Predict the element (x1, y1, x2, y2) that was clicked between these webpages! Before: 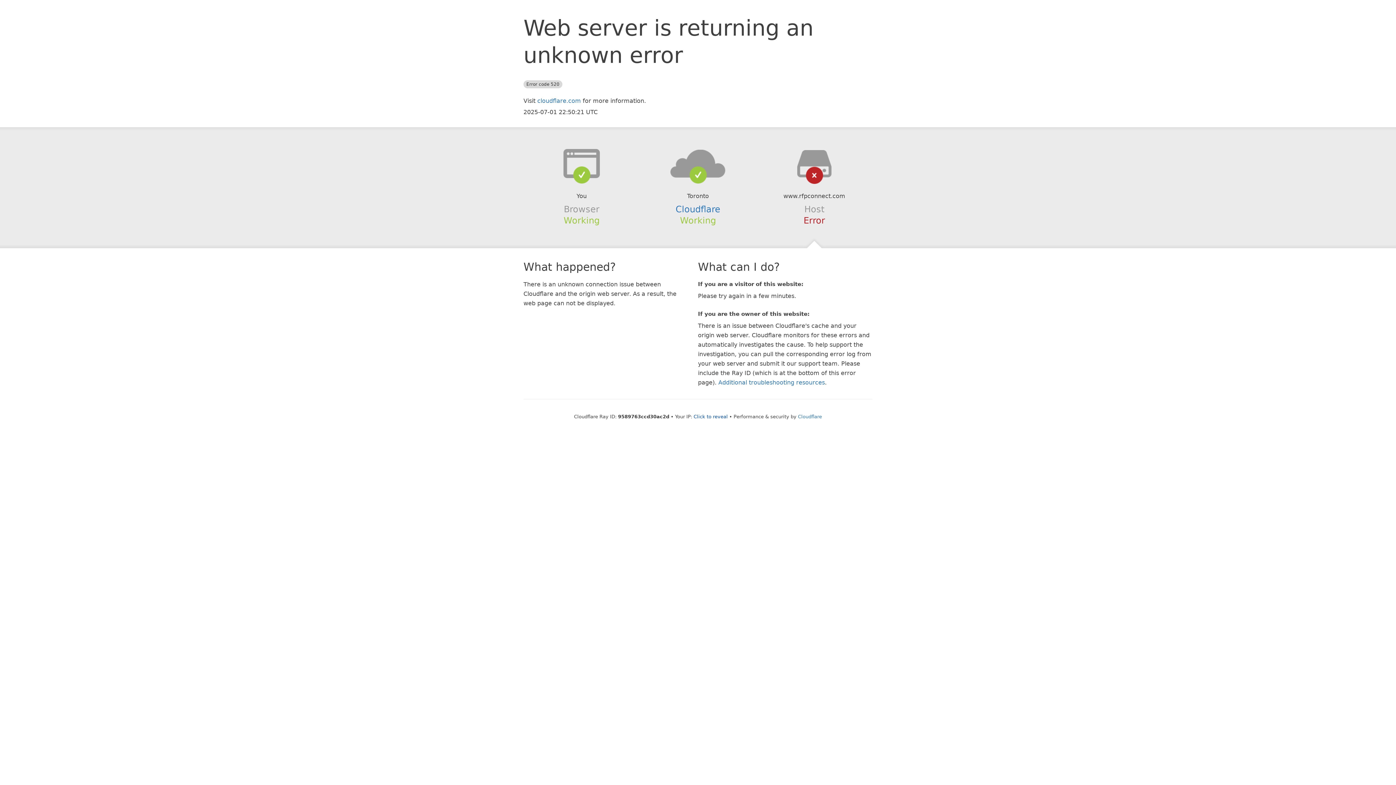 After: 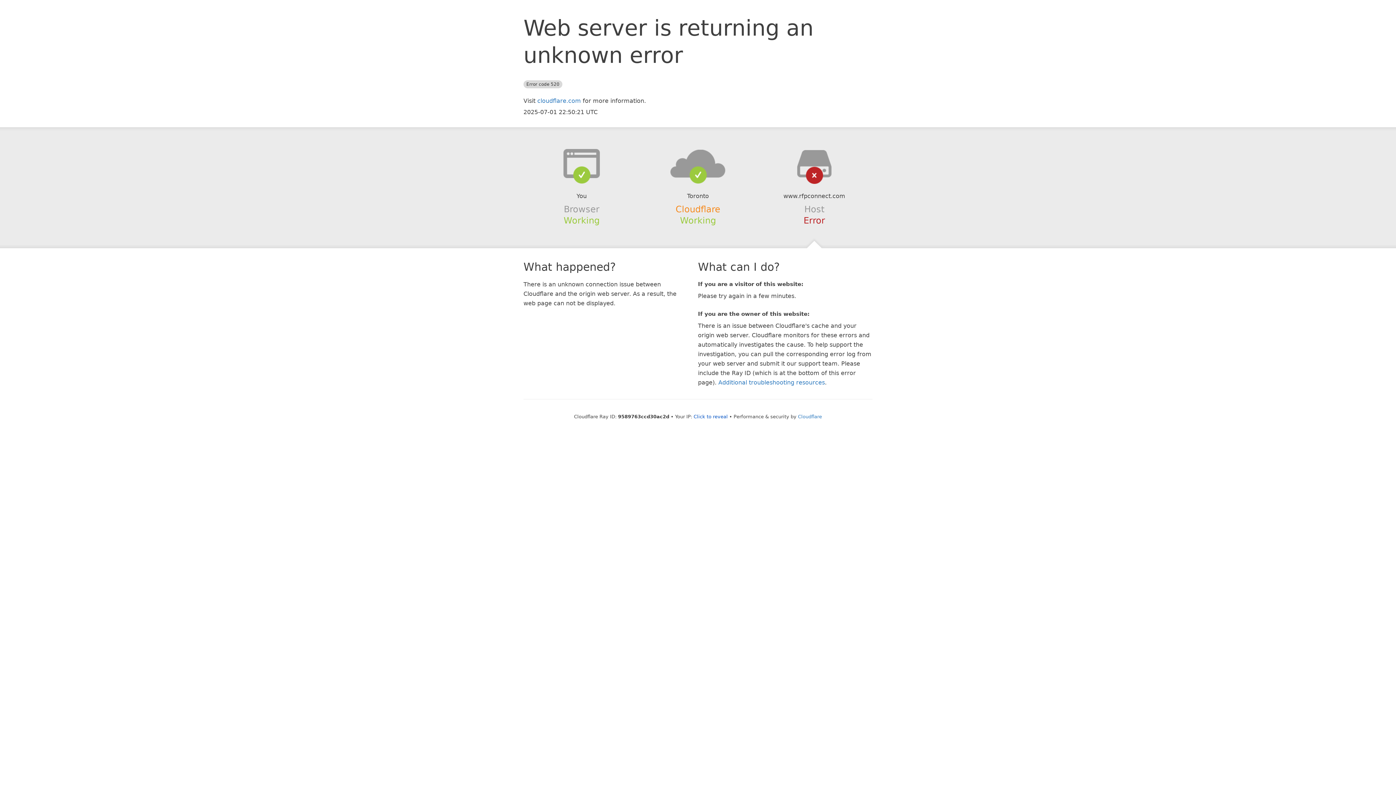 Action: bbox: (675, 204, 720, 214) label: Cloudflare